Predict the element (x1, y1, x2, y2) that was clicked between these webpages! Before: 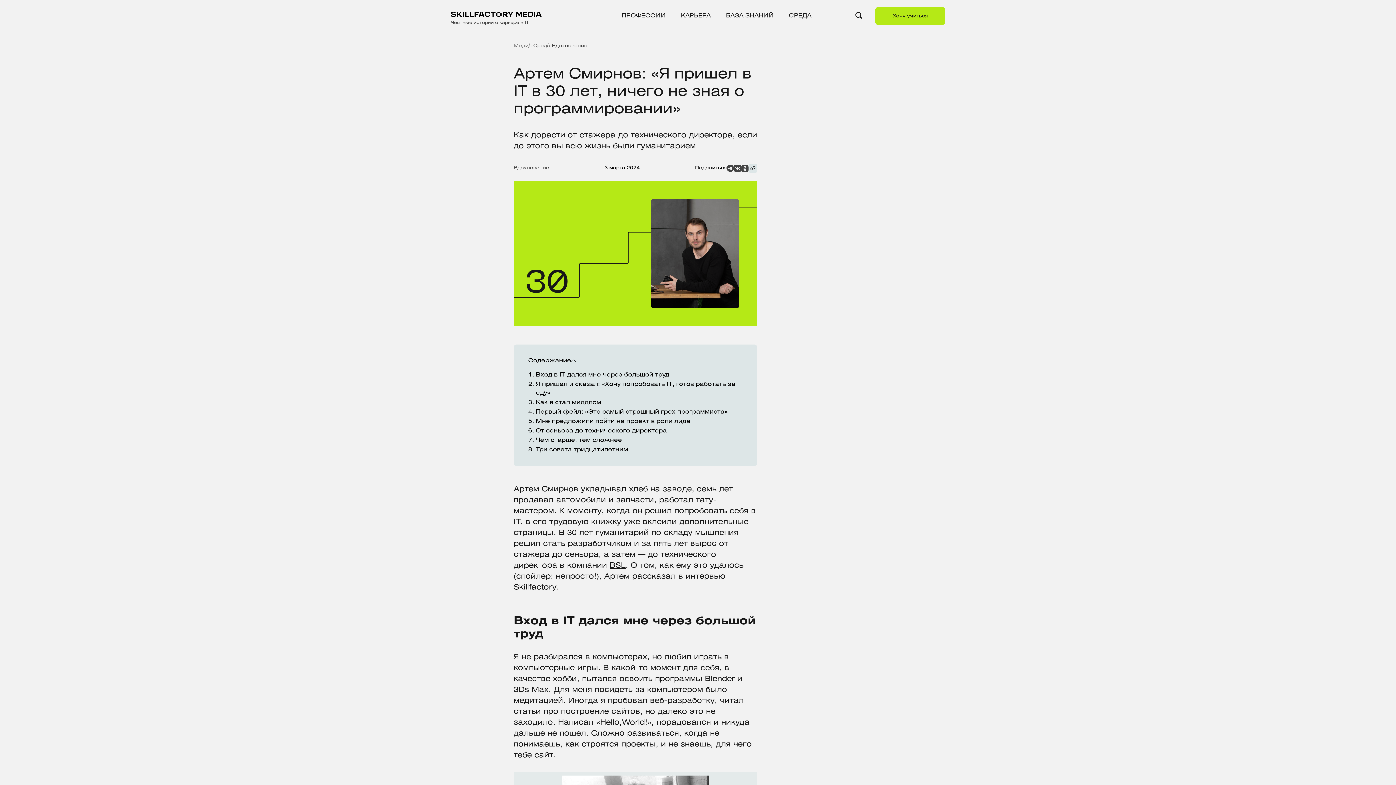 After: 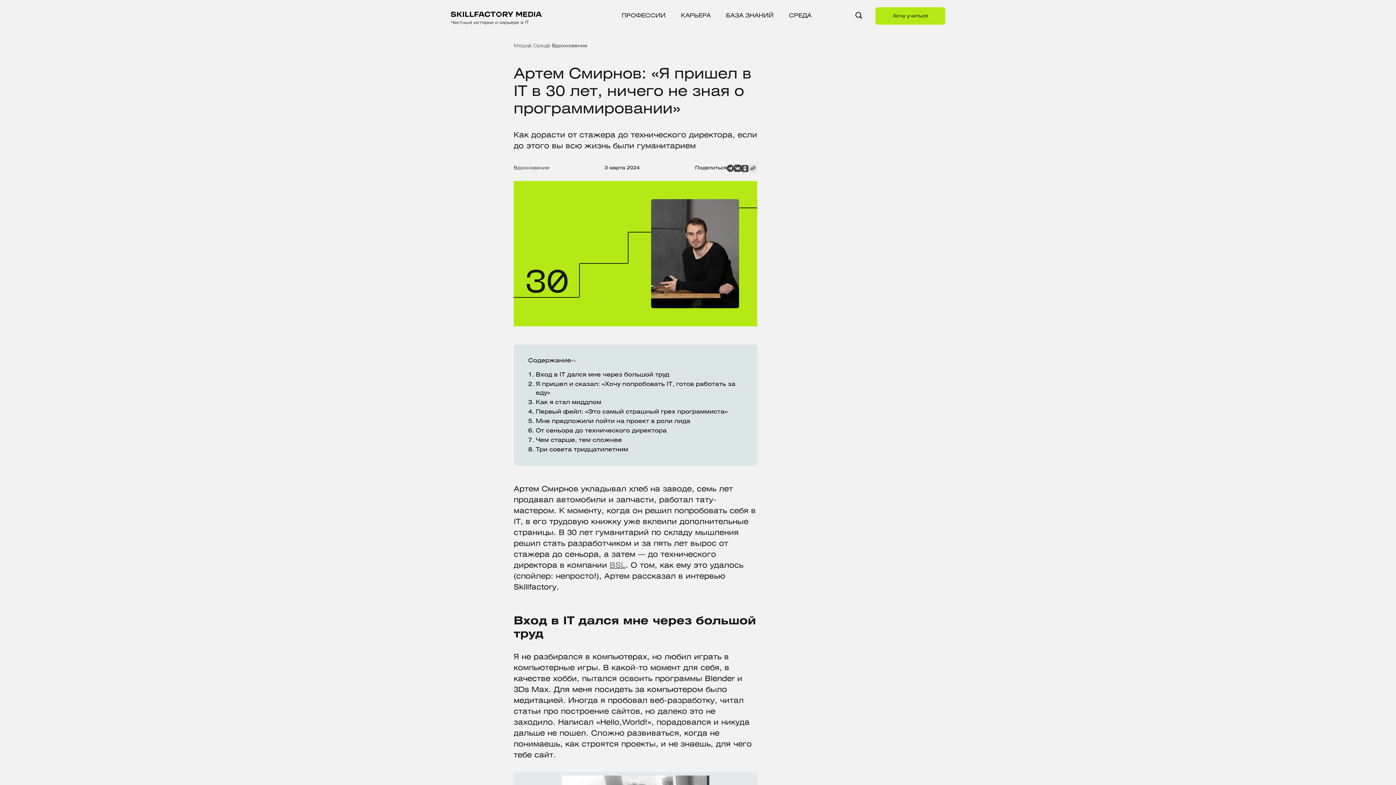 Action: label: BSL bbox: (609, 562, 625, 569)